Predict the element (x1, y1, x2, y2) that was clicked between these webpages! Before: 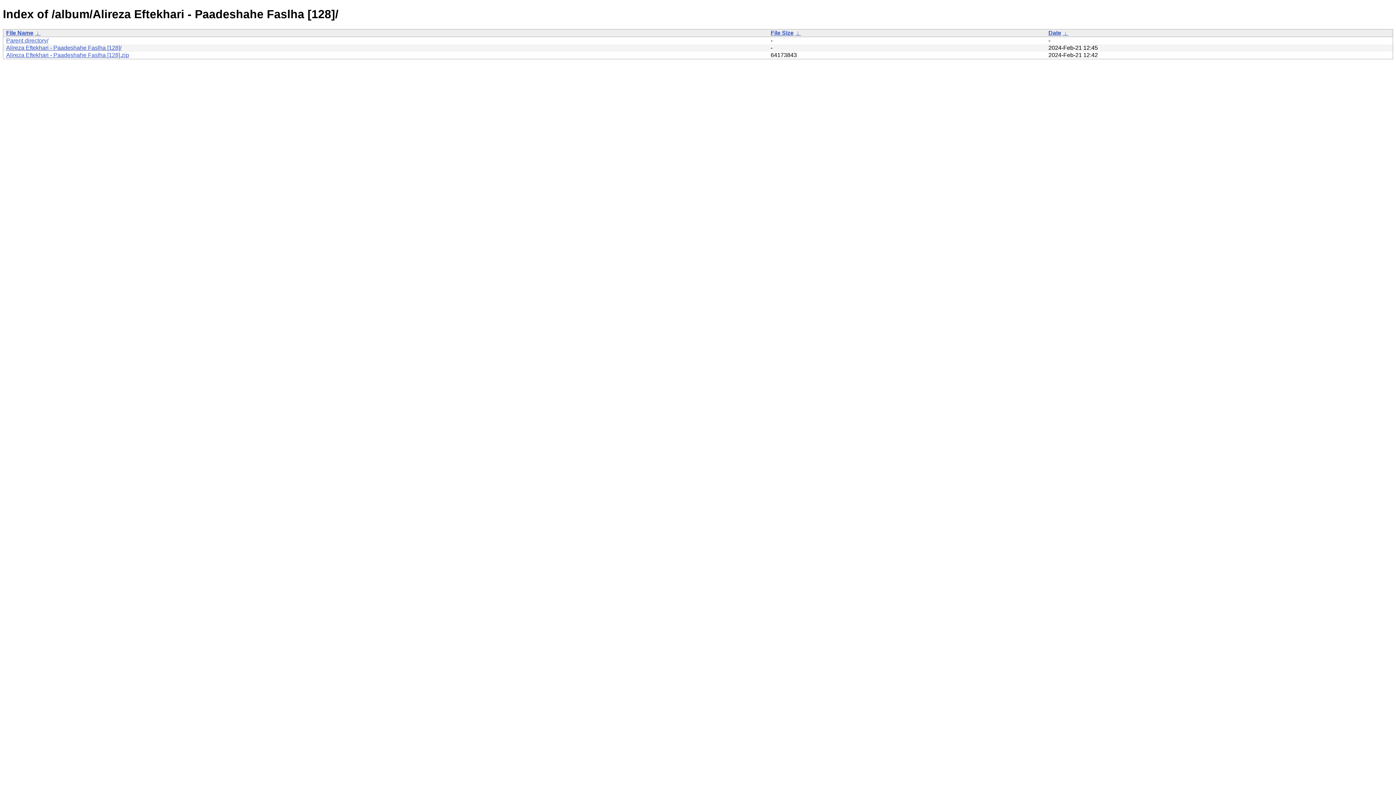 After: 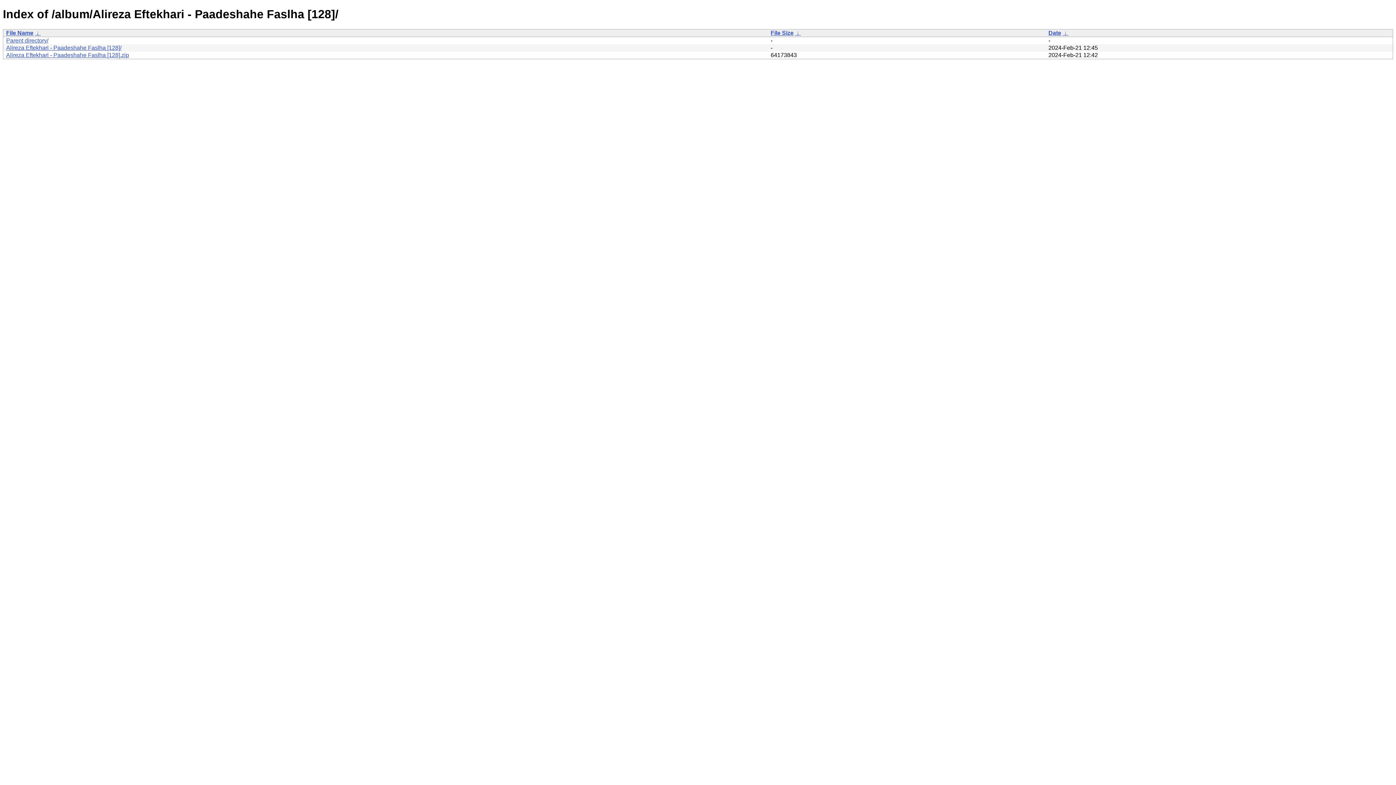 Action: label:  ↓  bbox: (1062, 29, 1068, 35)